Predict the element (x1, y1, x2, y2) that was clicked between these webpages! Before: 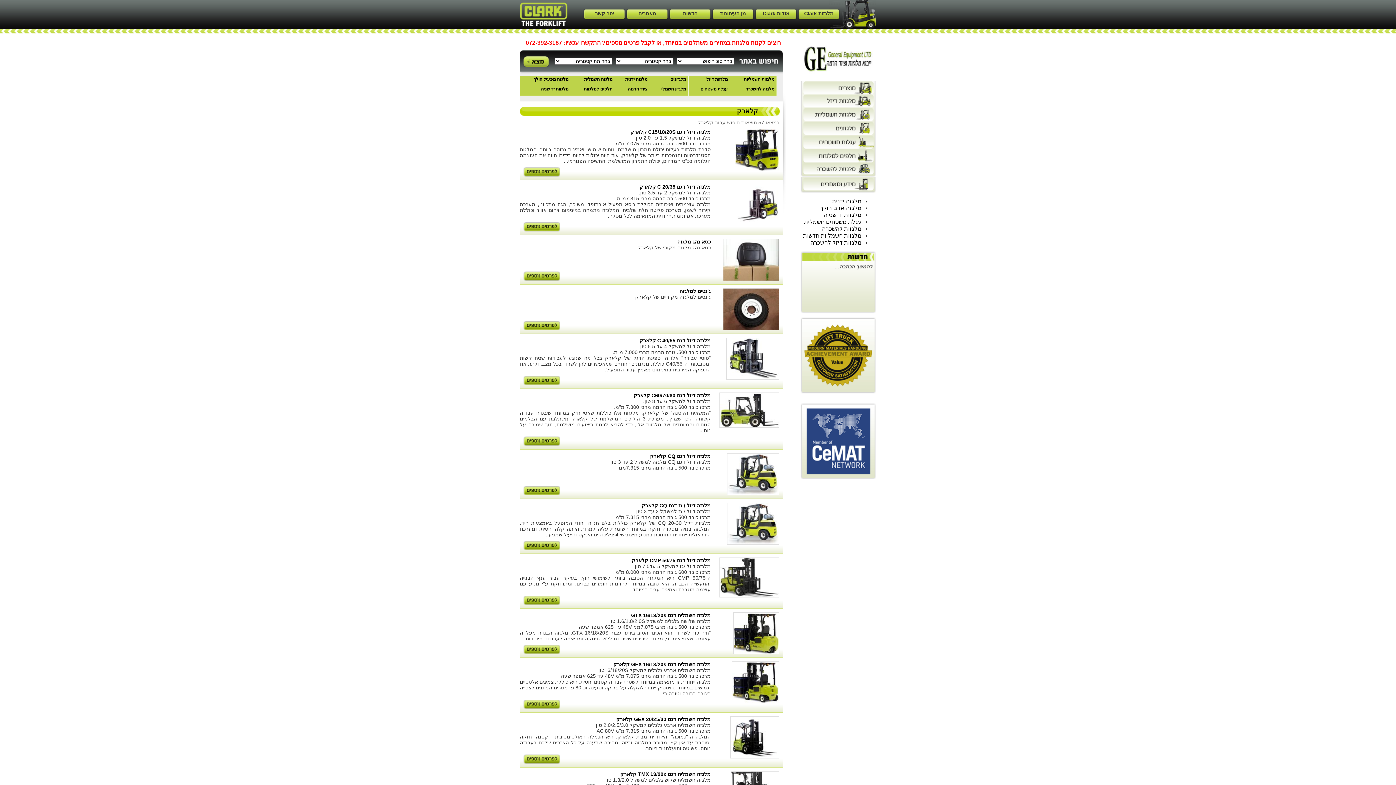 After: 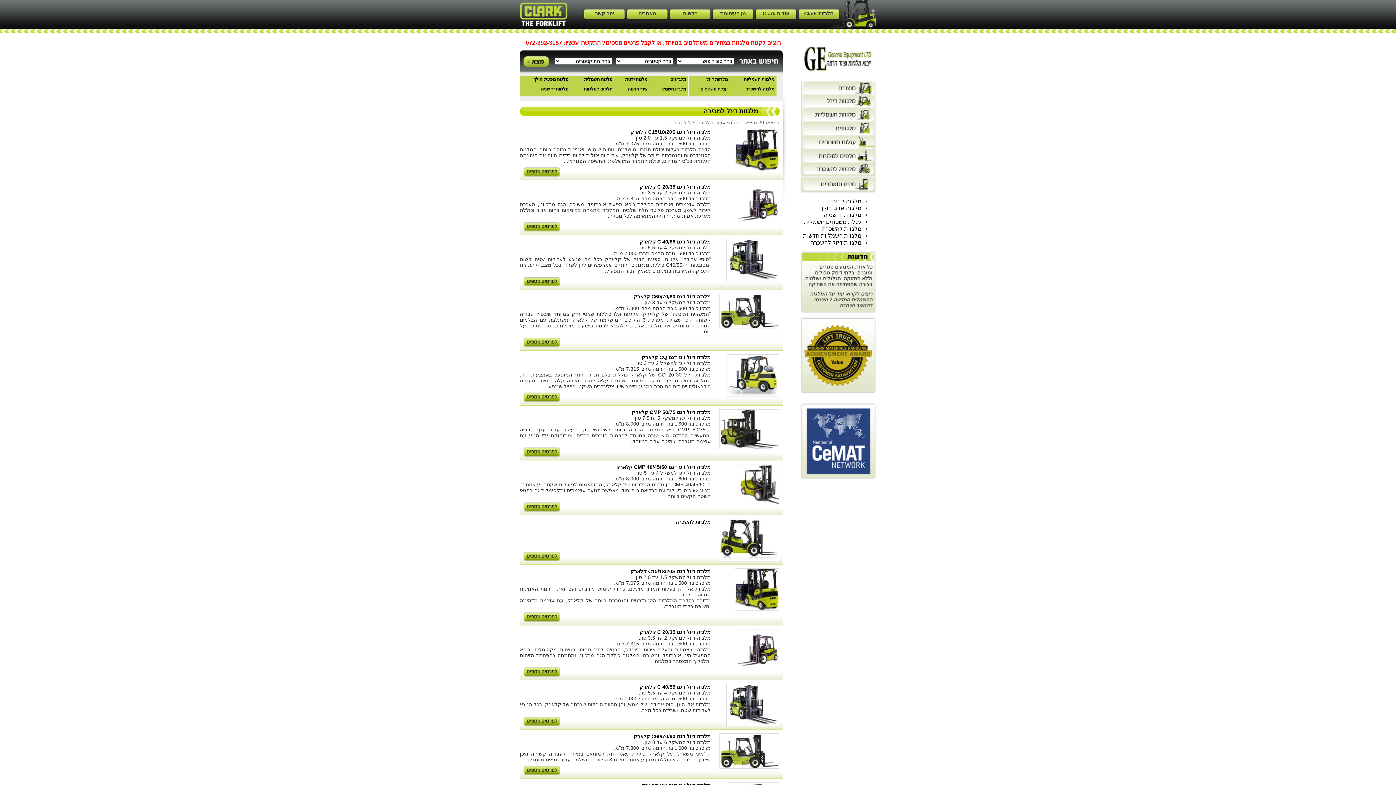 Action: bbox: (706, 76, 728, 81) label: מלגזות דיזל